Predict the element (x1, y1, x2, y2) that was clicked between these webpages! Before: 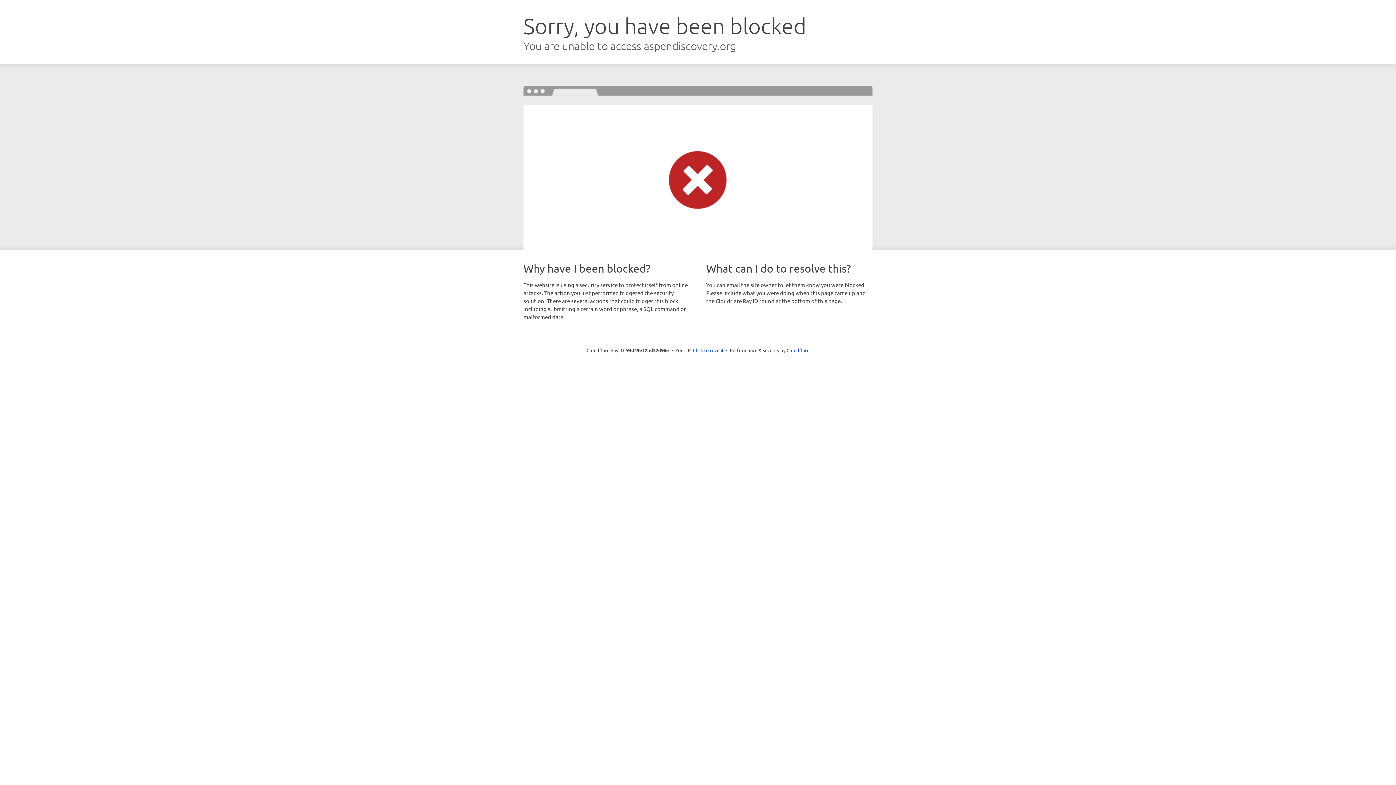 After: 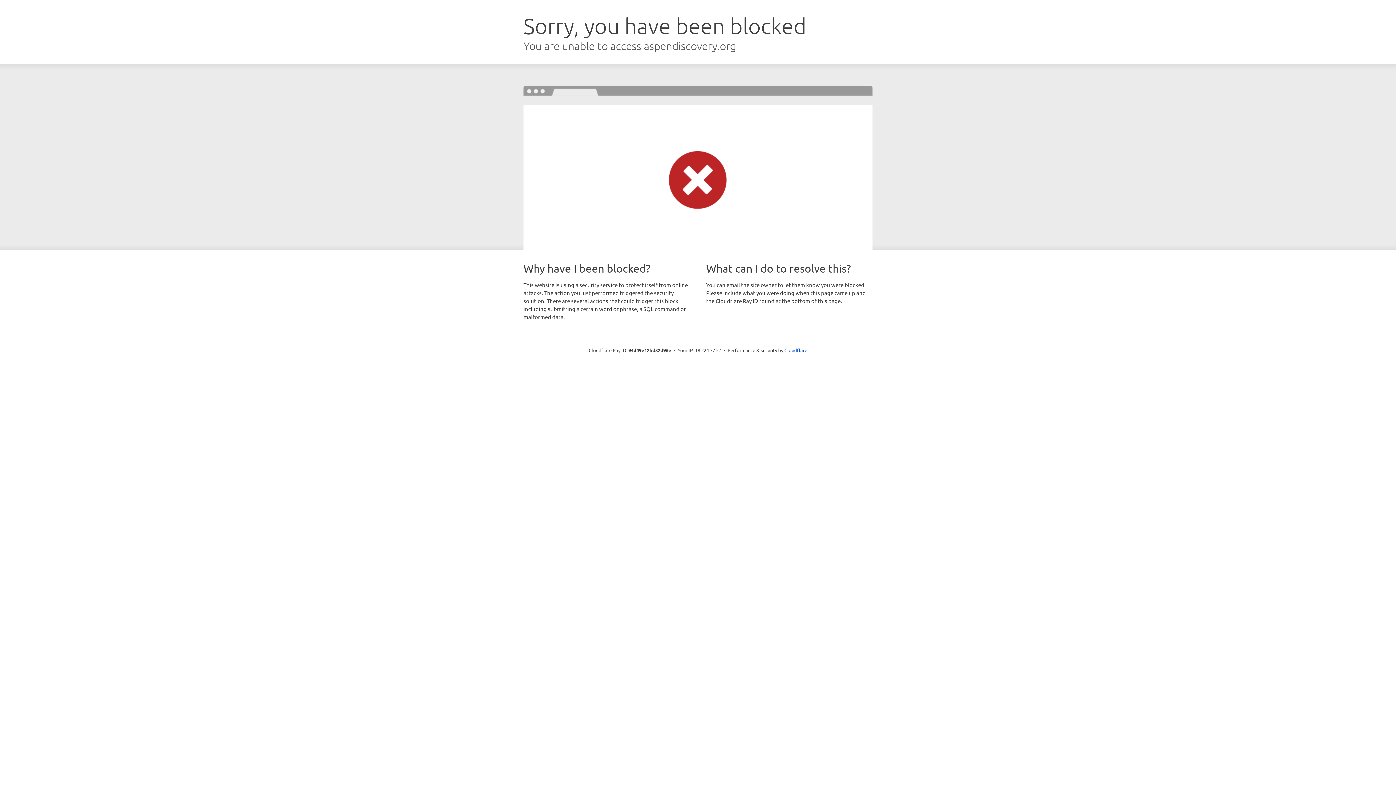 Action: label: Click to reveal bbox: (693, 346, 723, 353)